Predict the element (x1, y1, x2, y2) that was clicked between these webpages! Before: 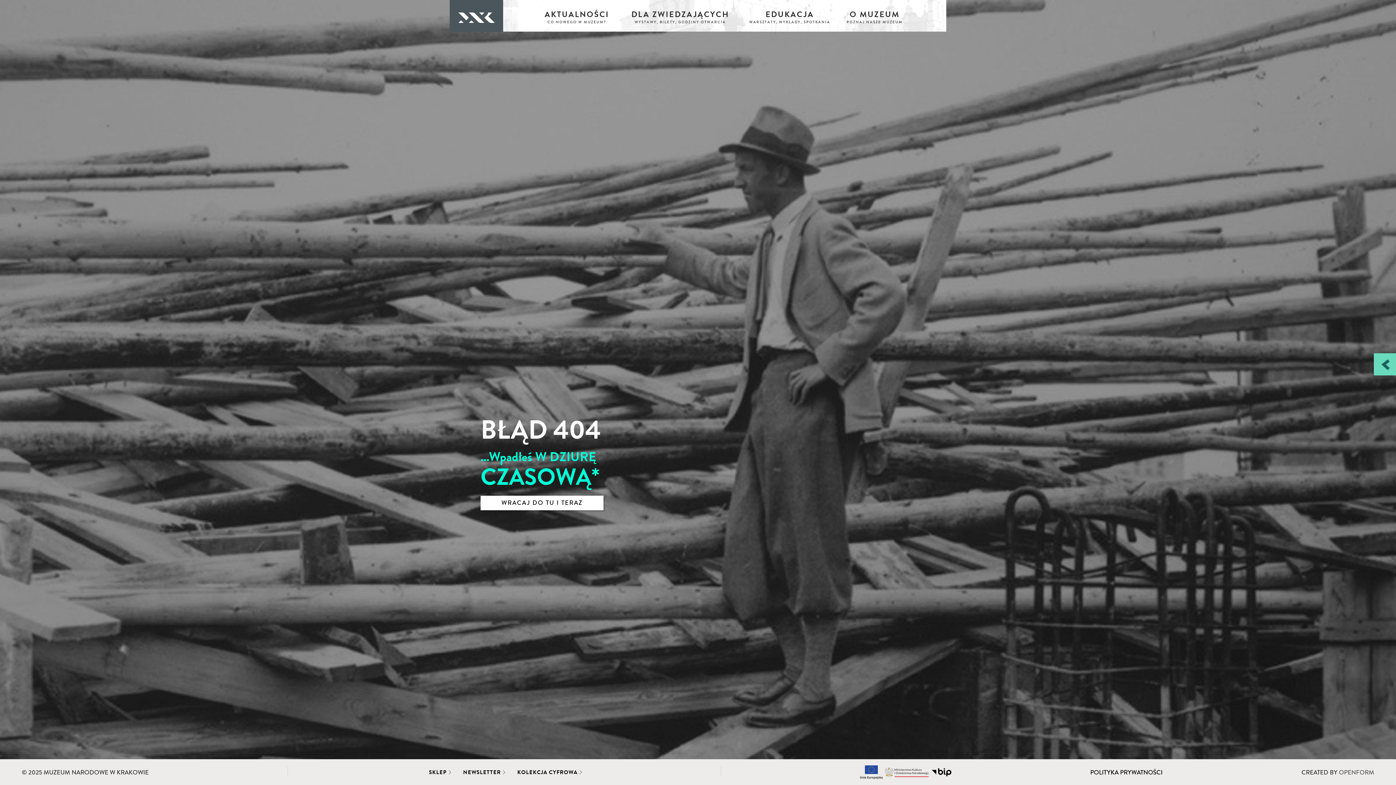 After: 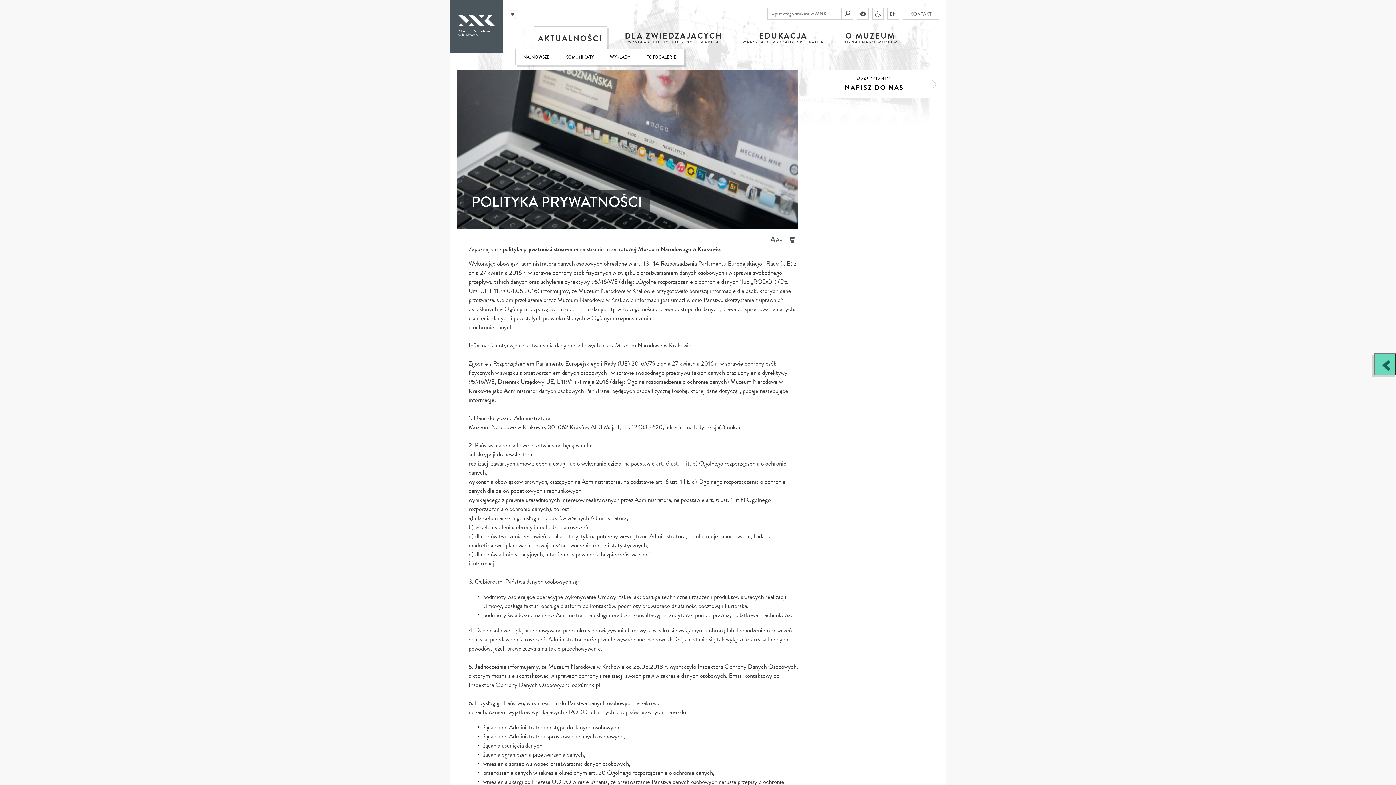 Action: label: POLITYKA PRYWATNOŚCI bbox: (1090, 768, 1162, 777)